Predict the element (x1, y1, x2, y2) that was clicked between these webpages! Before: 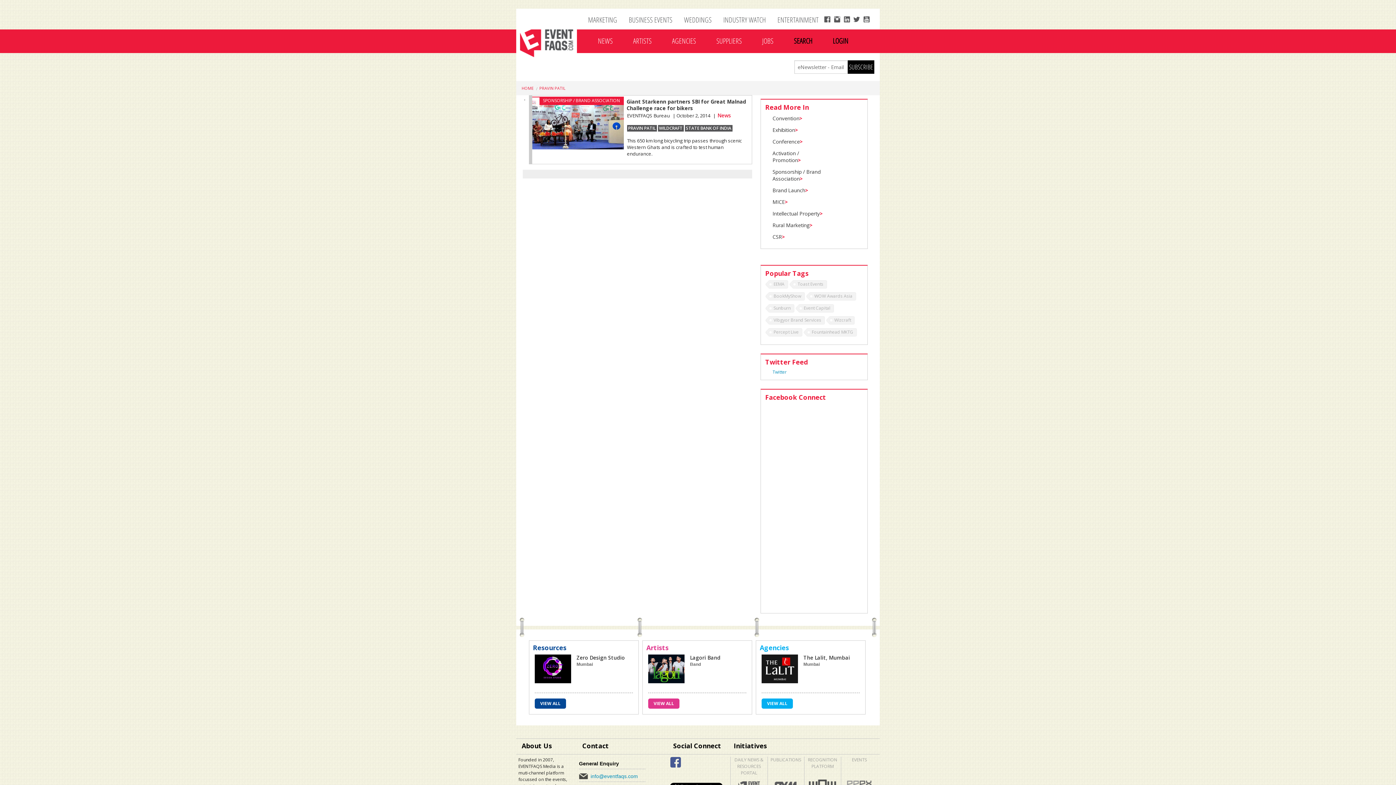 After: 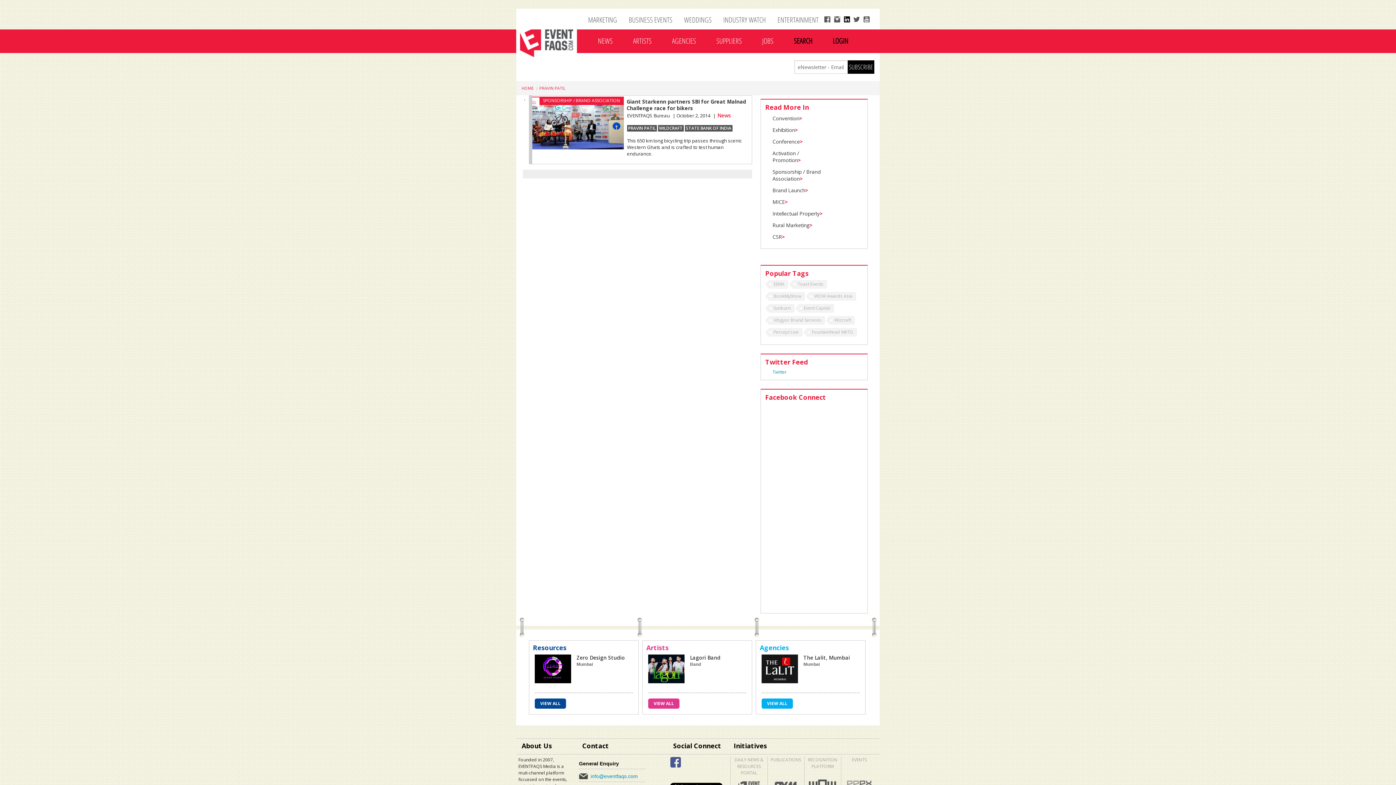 Action: bbox: (844, 13, 850, 25)